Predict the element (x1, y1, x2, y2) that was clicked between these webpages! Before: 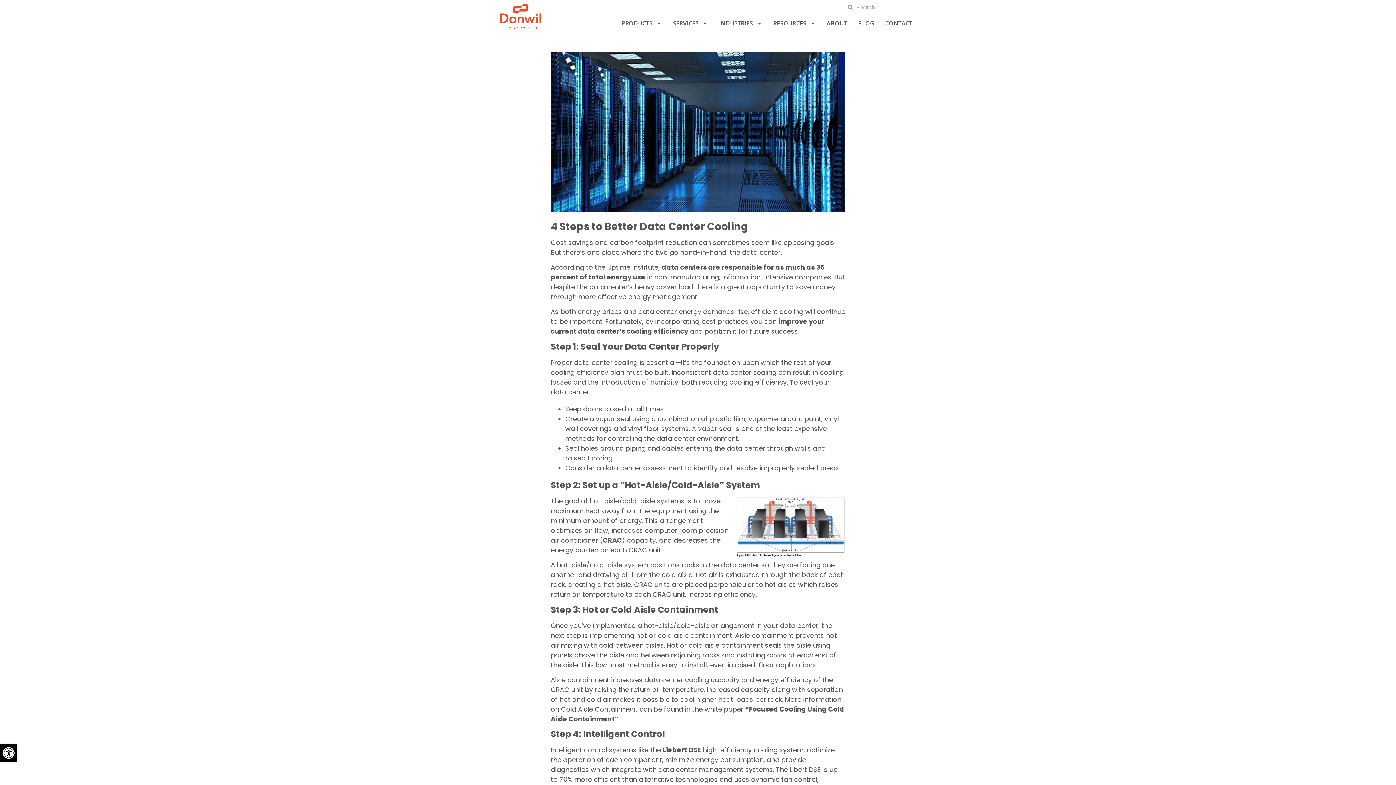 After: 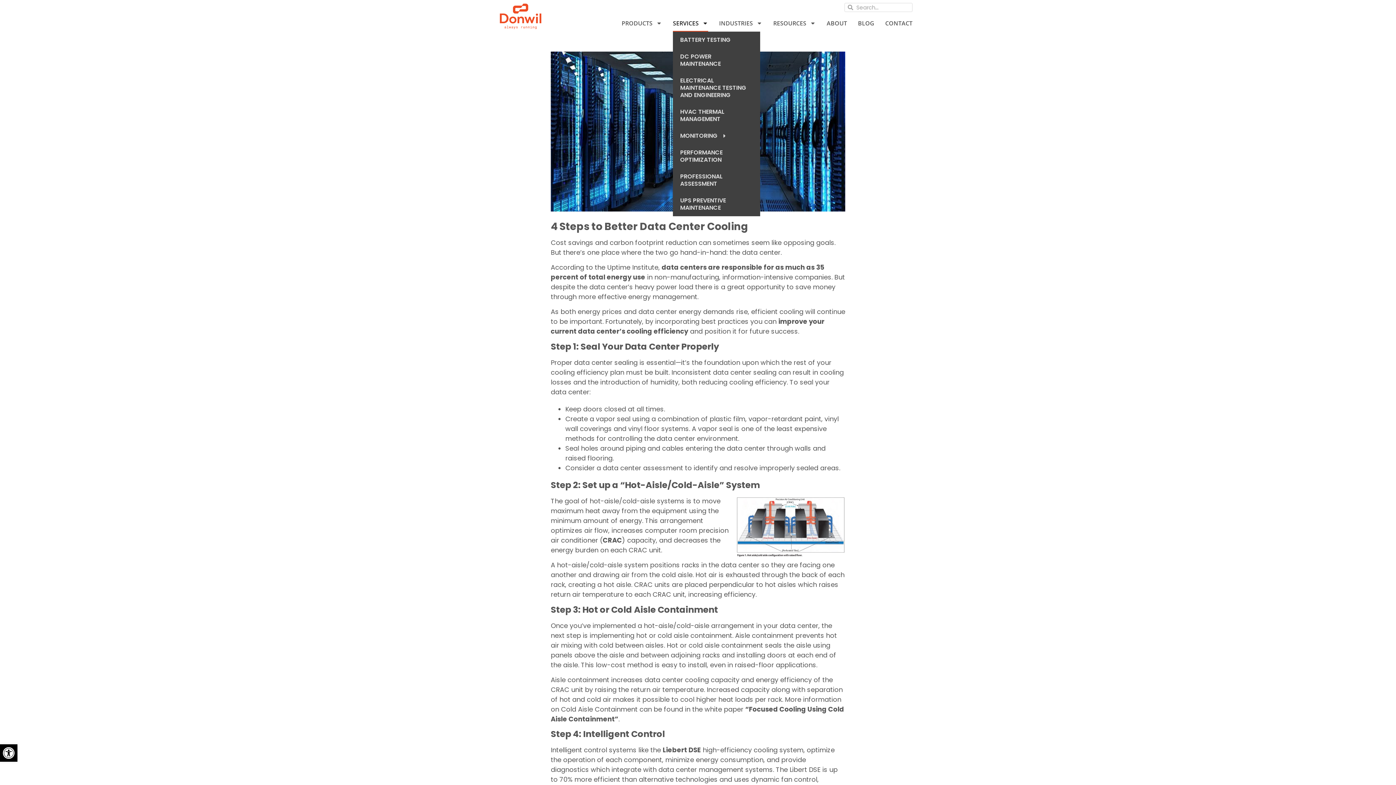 Action: label: SERVICES bbox: (673, 14, 708, 31)